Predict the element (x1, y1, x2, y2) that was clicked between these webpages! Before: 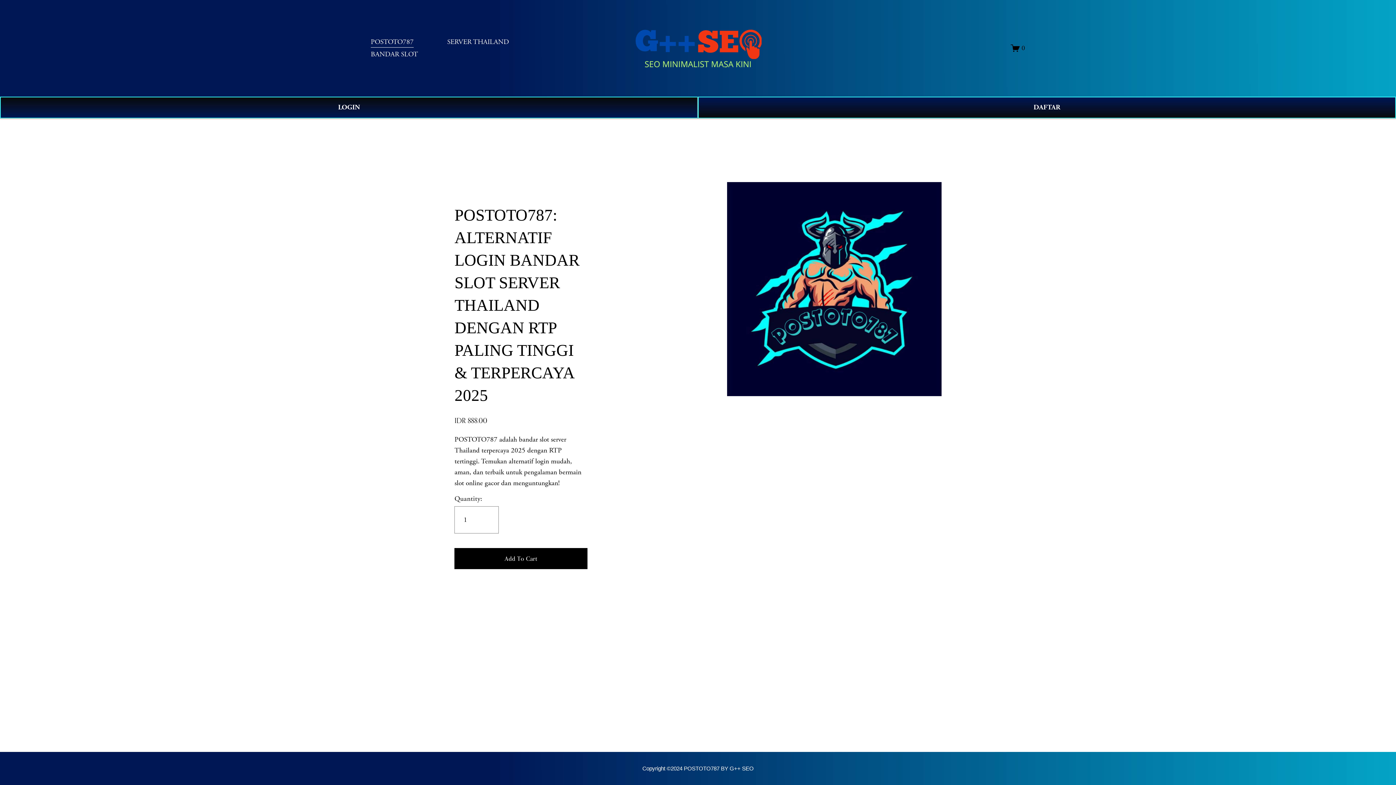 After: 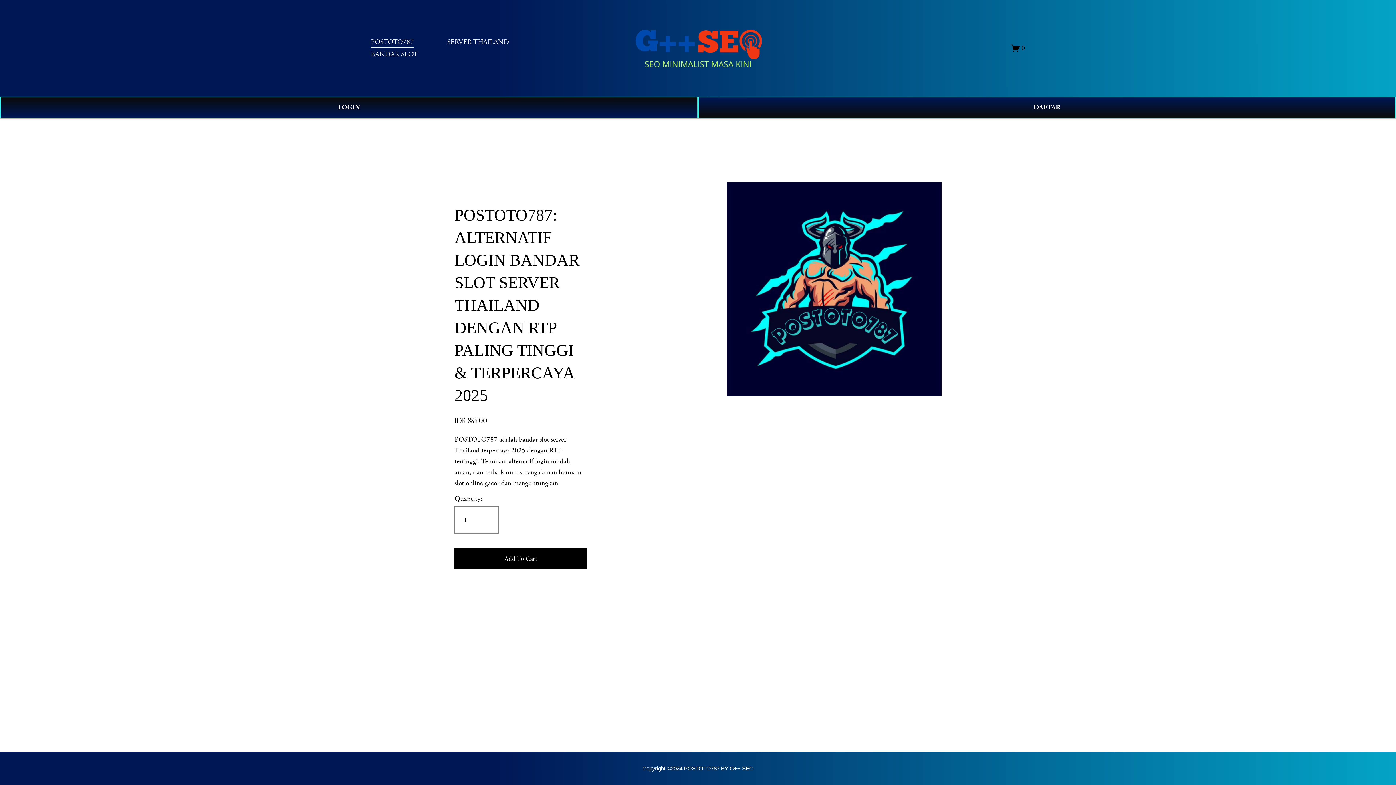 Action: bbox: (447, 35, 509, 48) label: SERVER THAILAND